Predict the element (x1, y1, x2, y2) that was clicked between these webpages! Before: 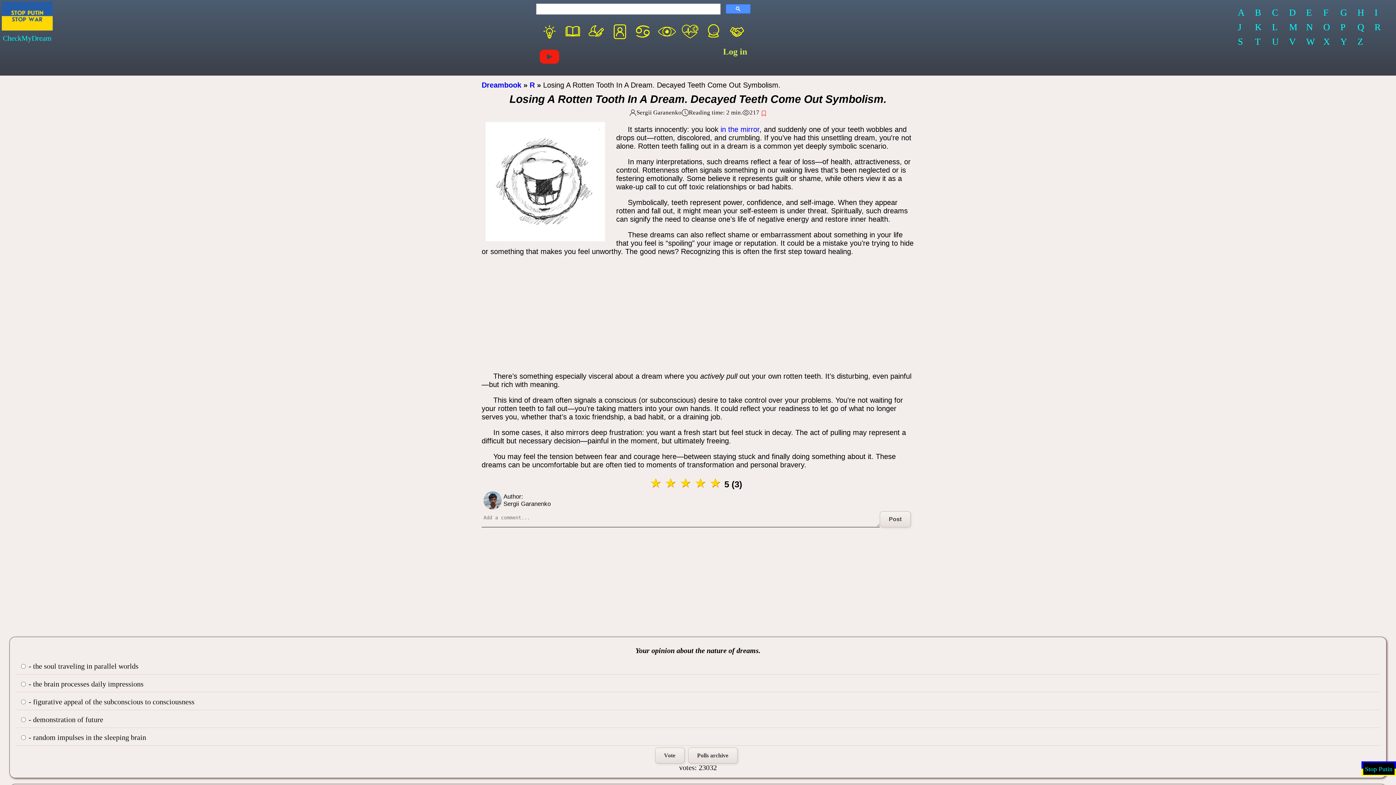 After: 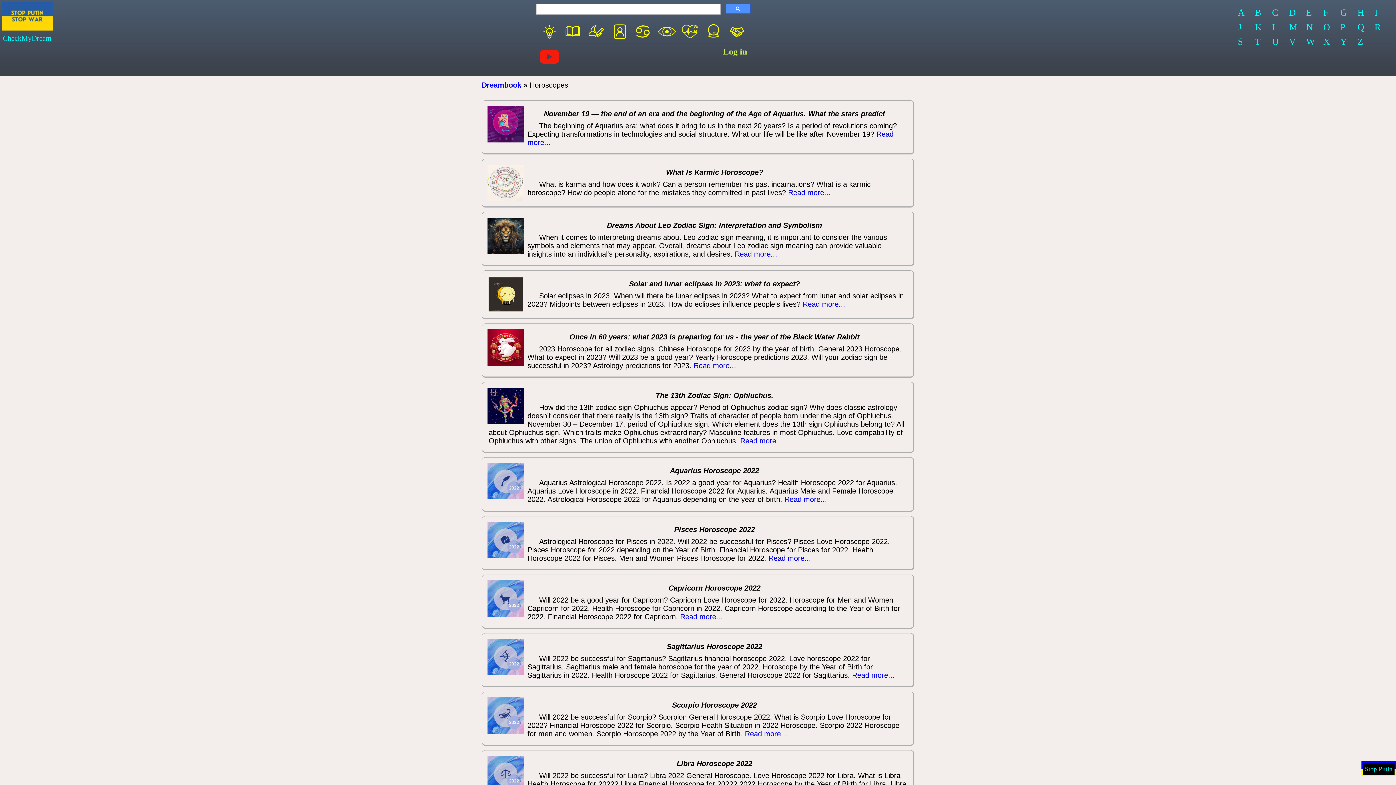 Action: bbox: (632, 20, 655, 45)